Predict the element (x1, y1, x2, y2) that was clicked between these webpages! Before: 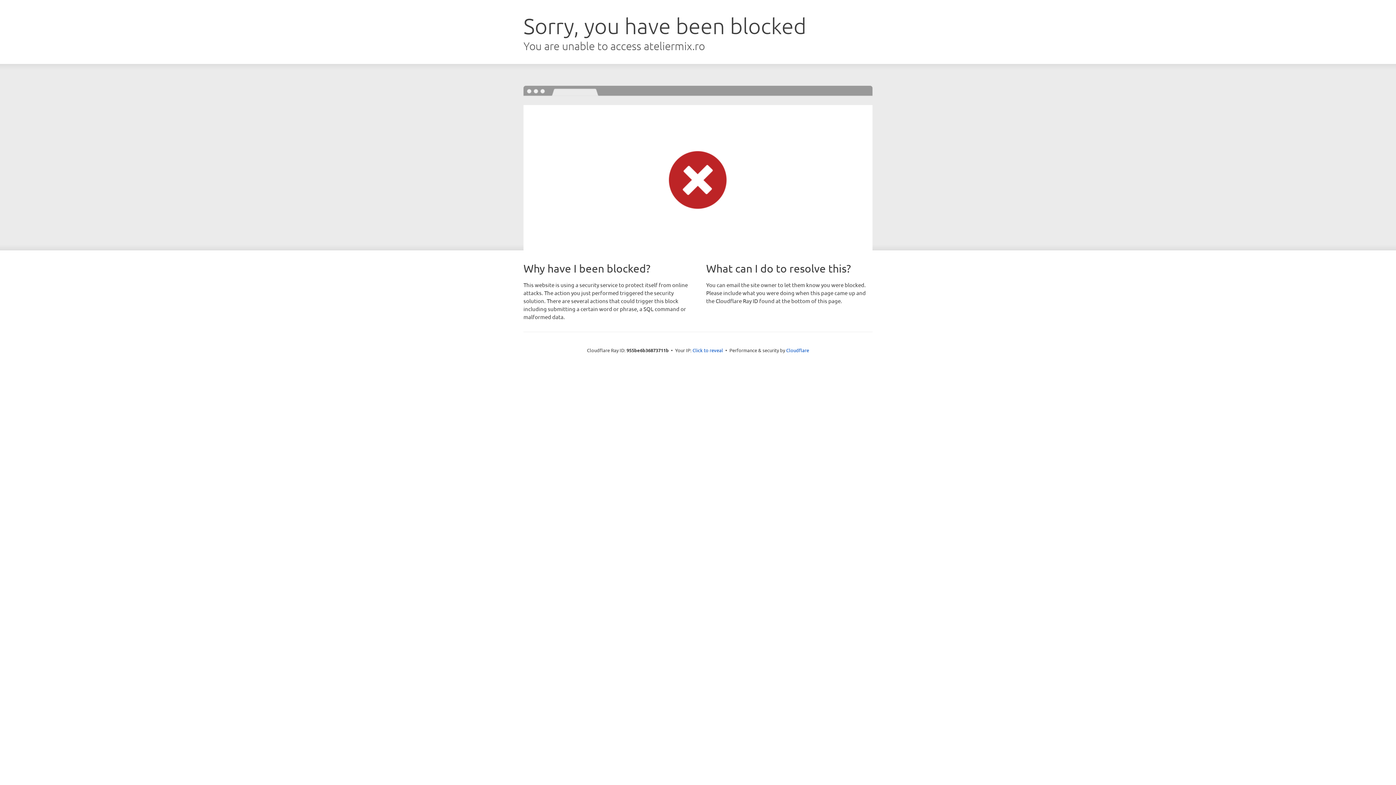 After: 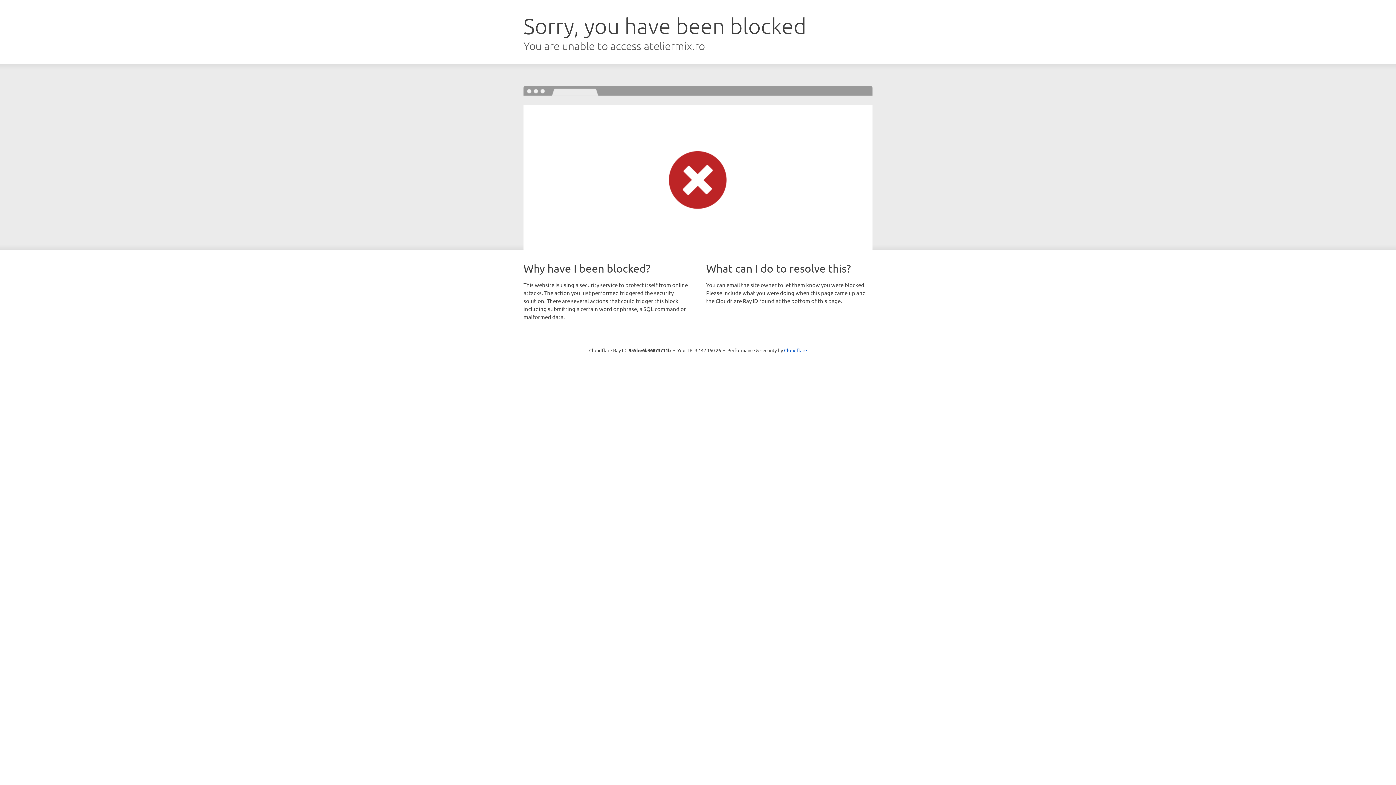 Action: label: Click to reveal bbox: (692, 346, 723, 353)